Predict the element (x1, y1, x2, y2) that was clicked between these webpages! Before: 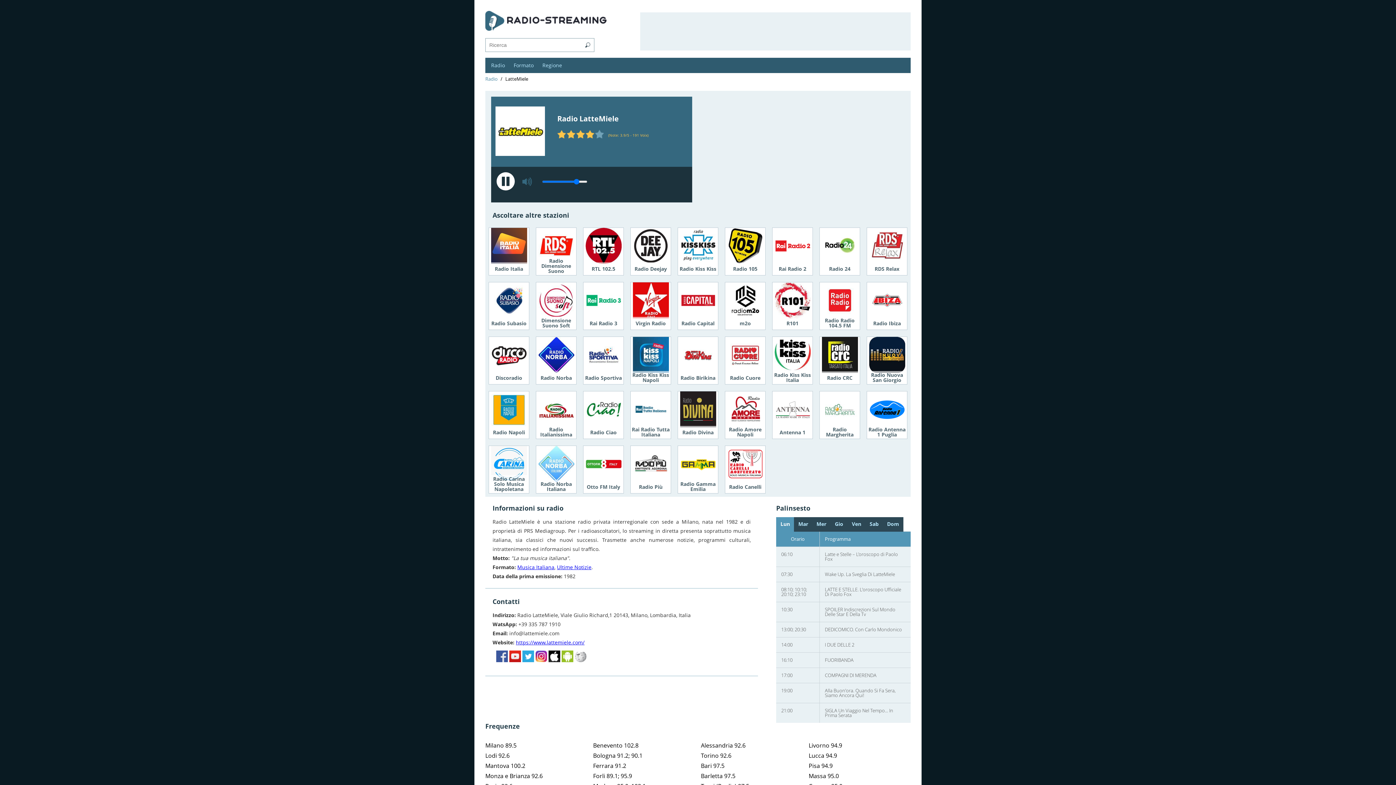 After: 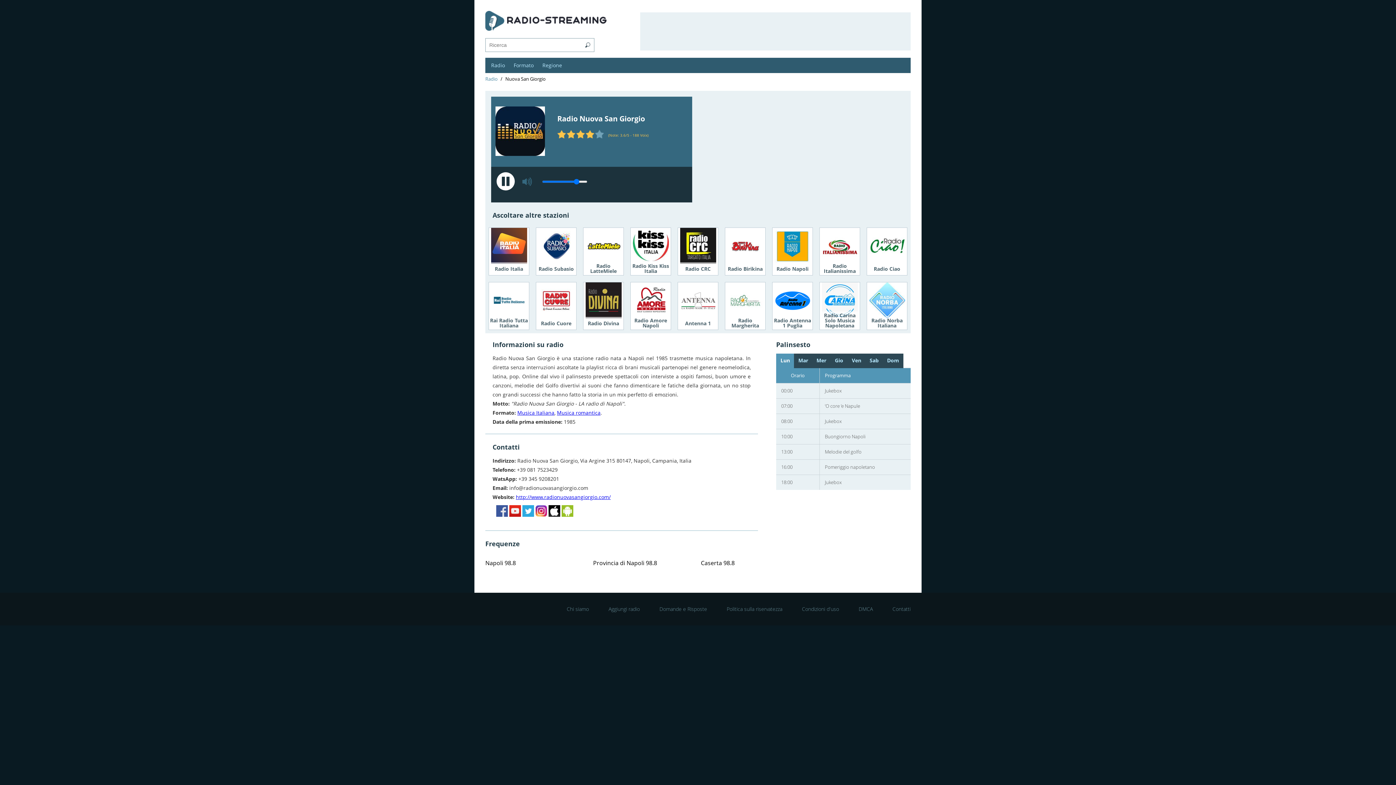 Action: label: Radio Nuova San Giorgio bbox: (867, 337, 907, 384)